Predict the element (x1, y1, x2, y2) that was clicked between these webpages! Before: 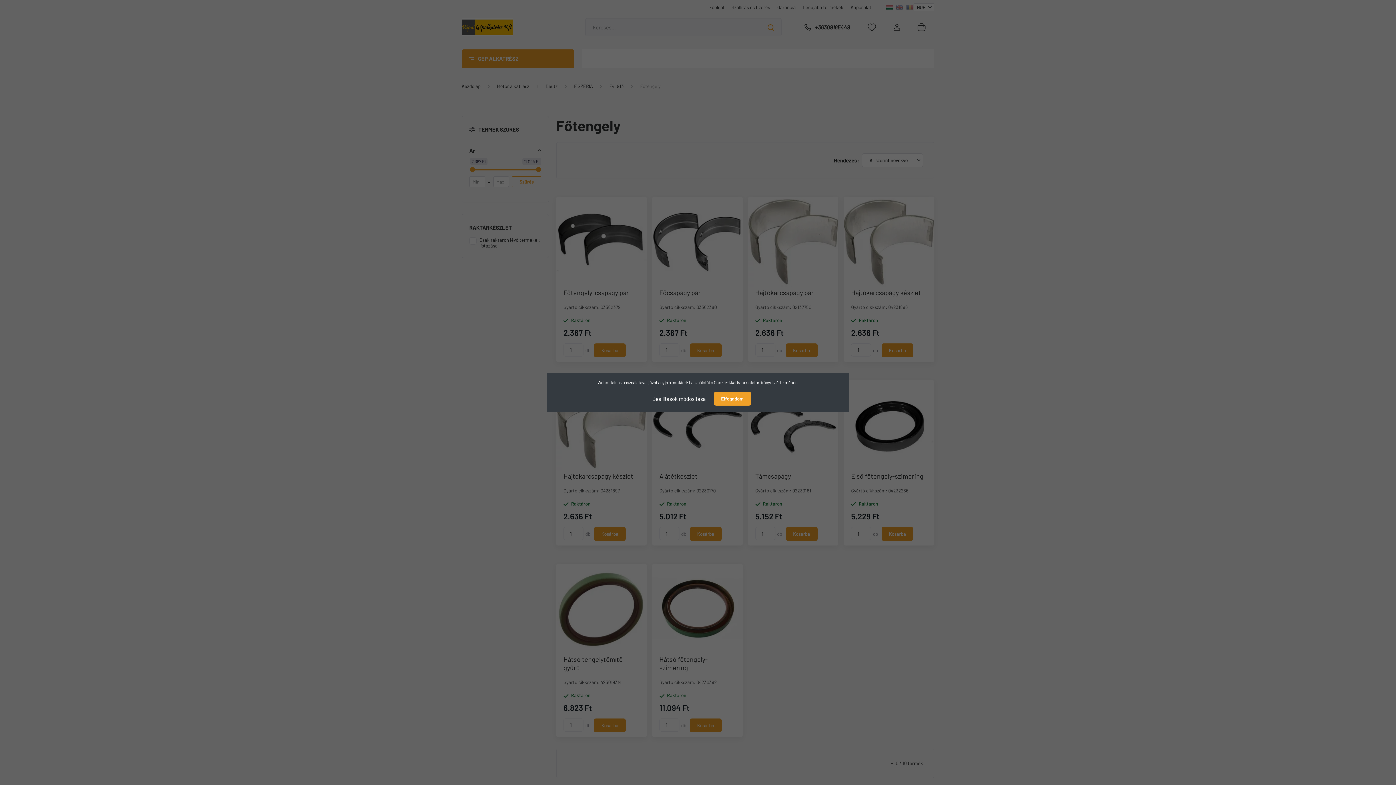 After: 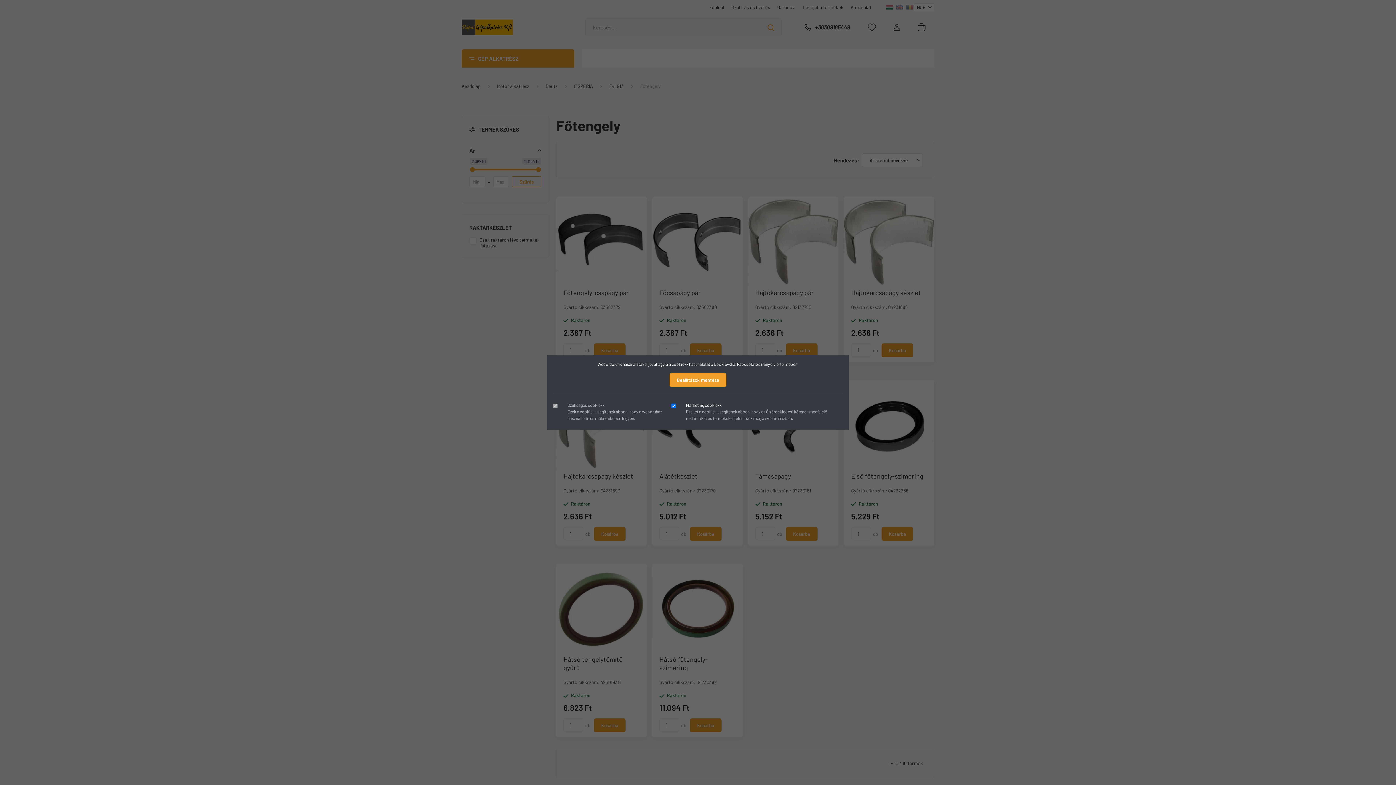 Action: label: Beállítások módosítása bbox: (645, 391, 713, 406)